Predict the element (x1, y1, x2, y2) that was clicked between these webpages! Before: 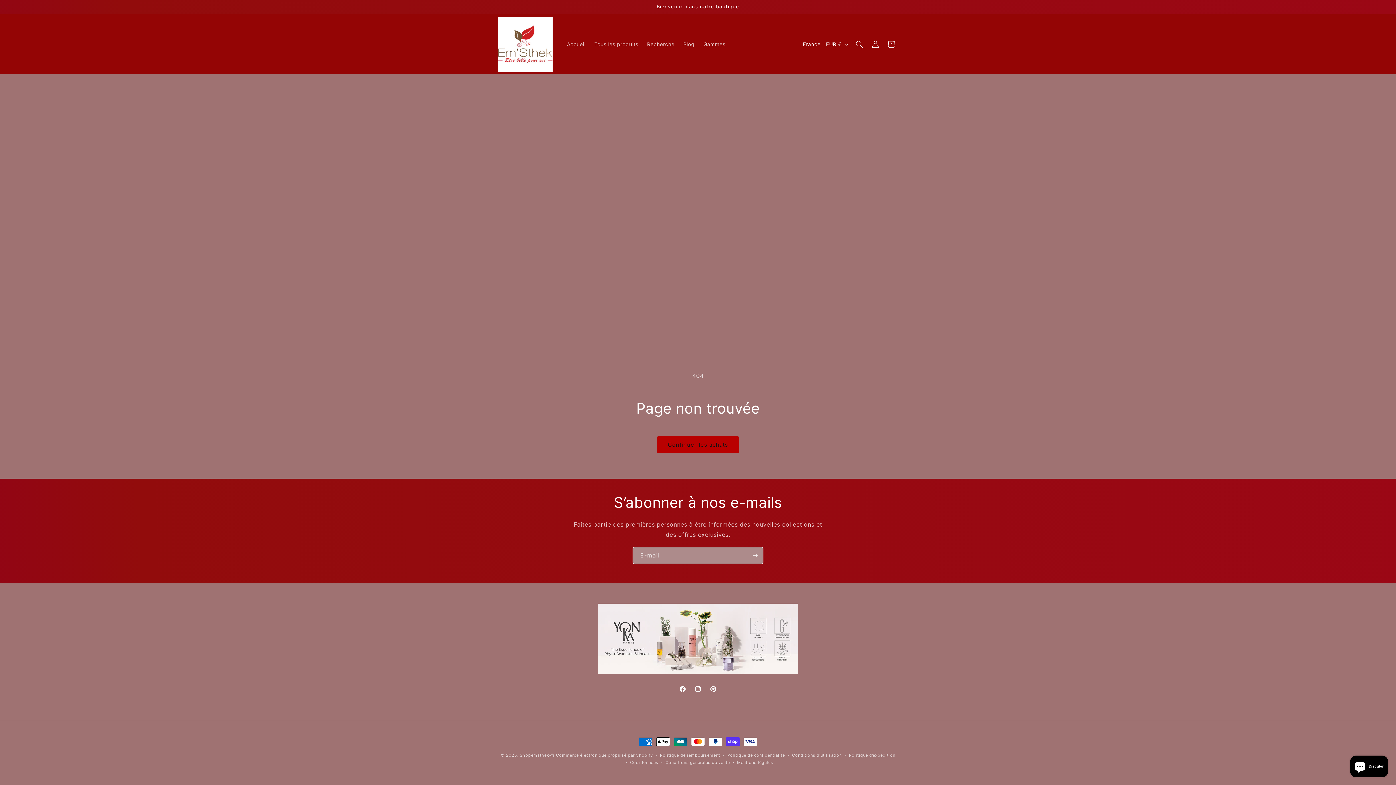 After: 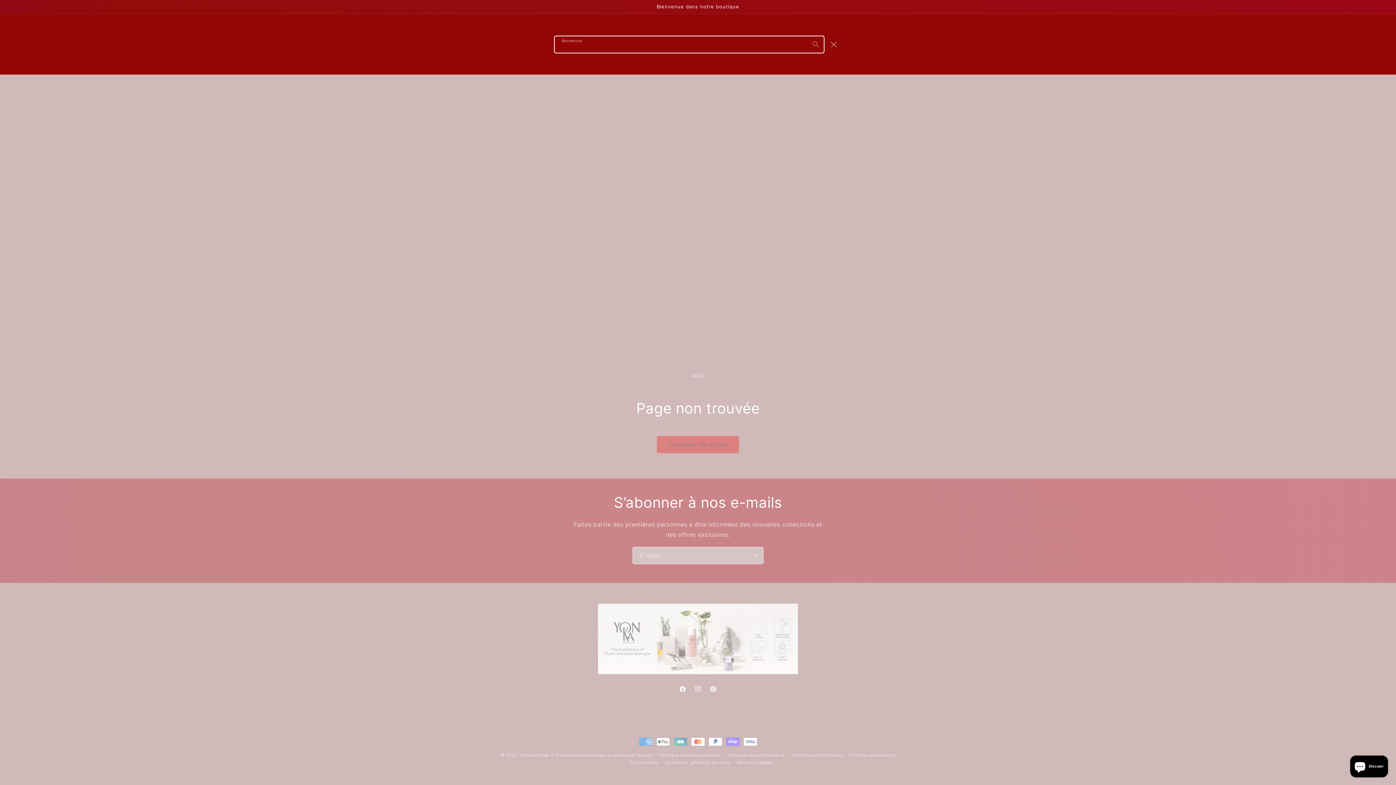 Action: bbox: (851, 36, 867, 52) label: Recherche